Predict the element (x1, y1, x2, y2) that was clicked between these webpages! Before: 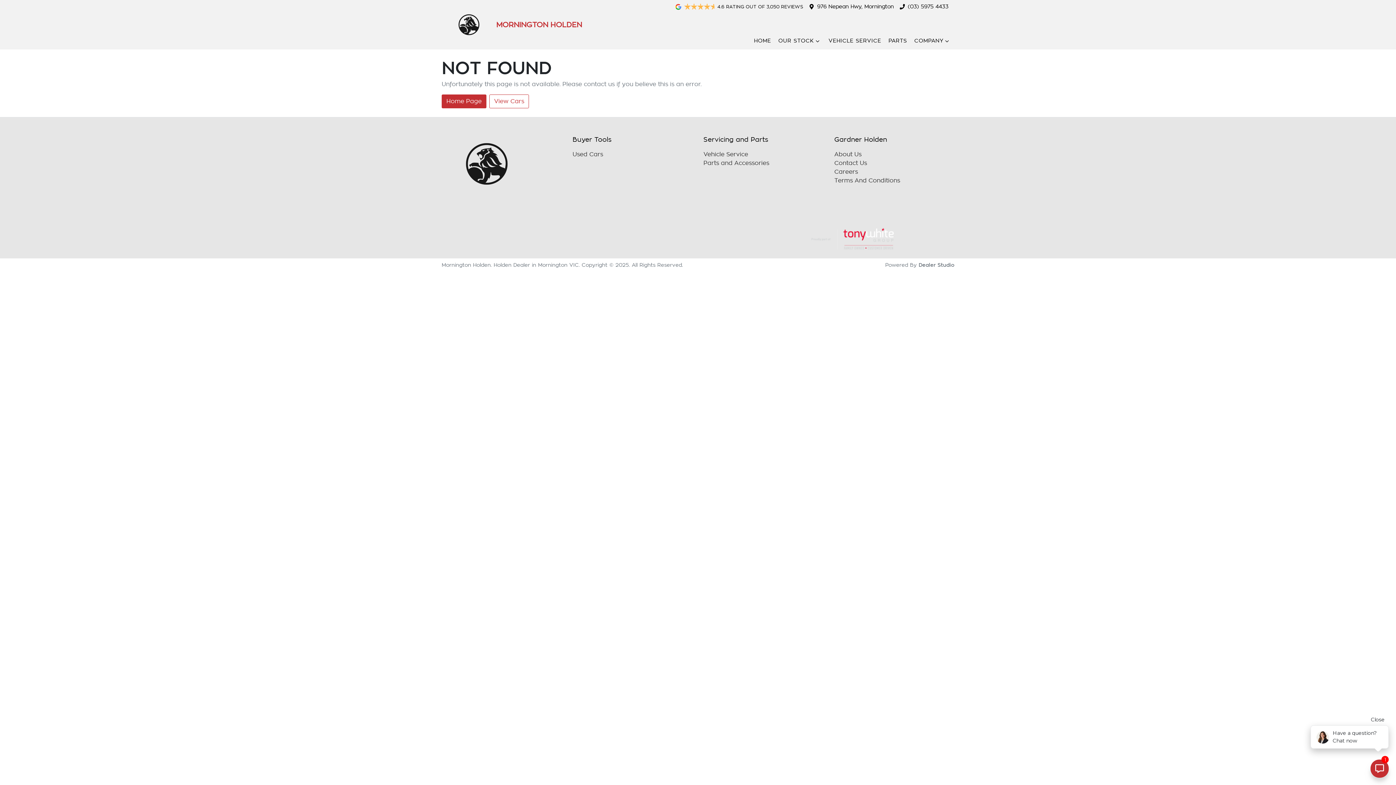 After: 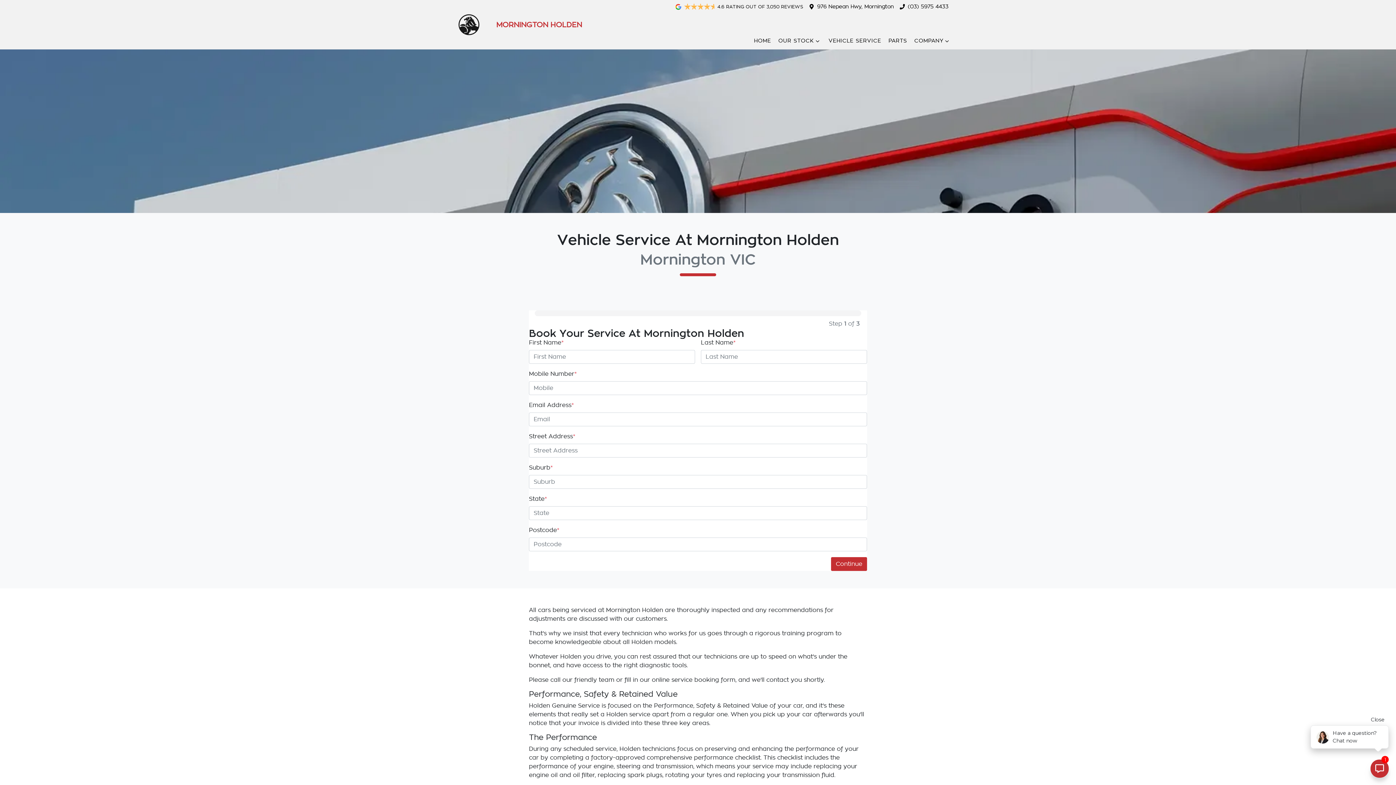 Action: label: Vehicle Service bbox: (703, 151, 748, 157)